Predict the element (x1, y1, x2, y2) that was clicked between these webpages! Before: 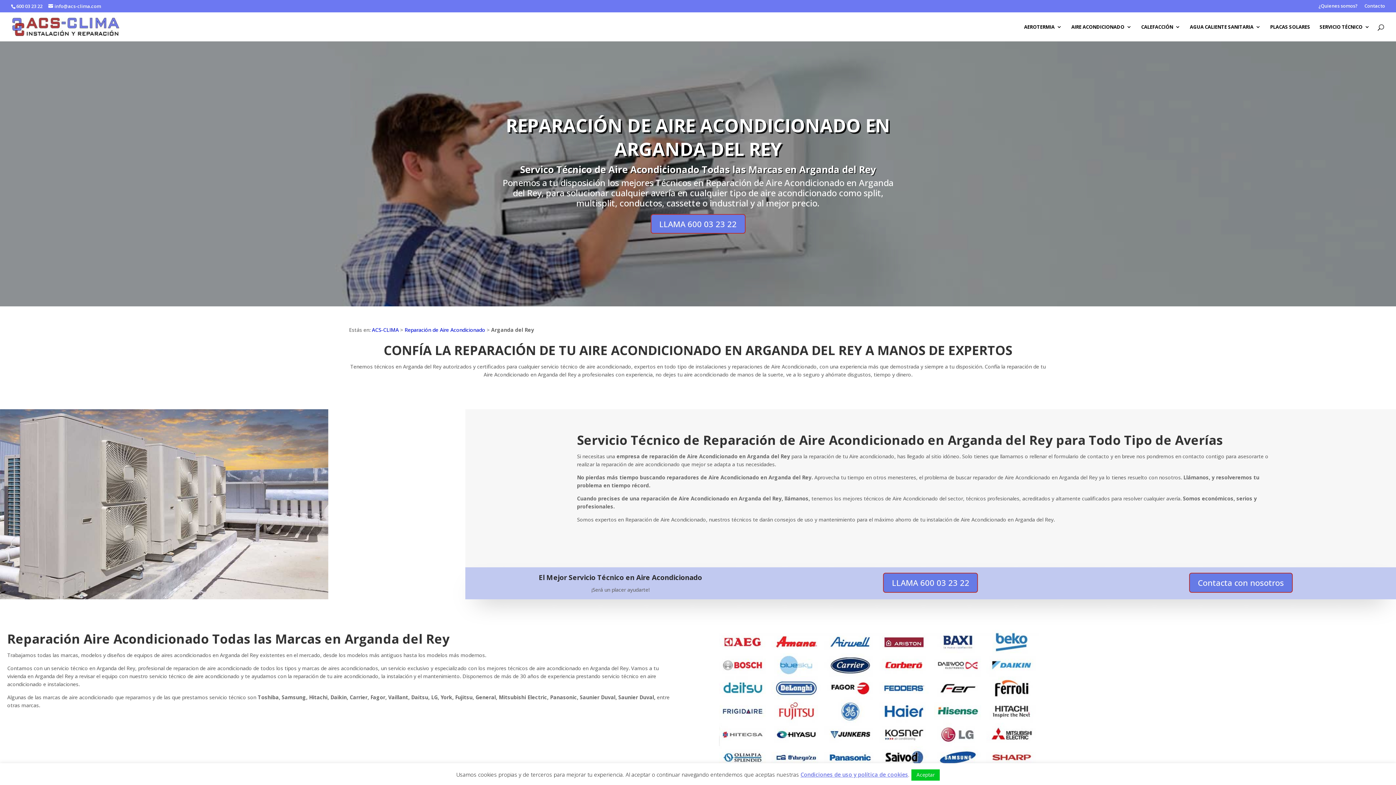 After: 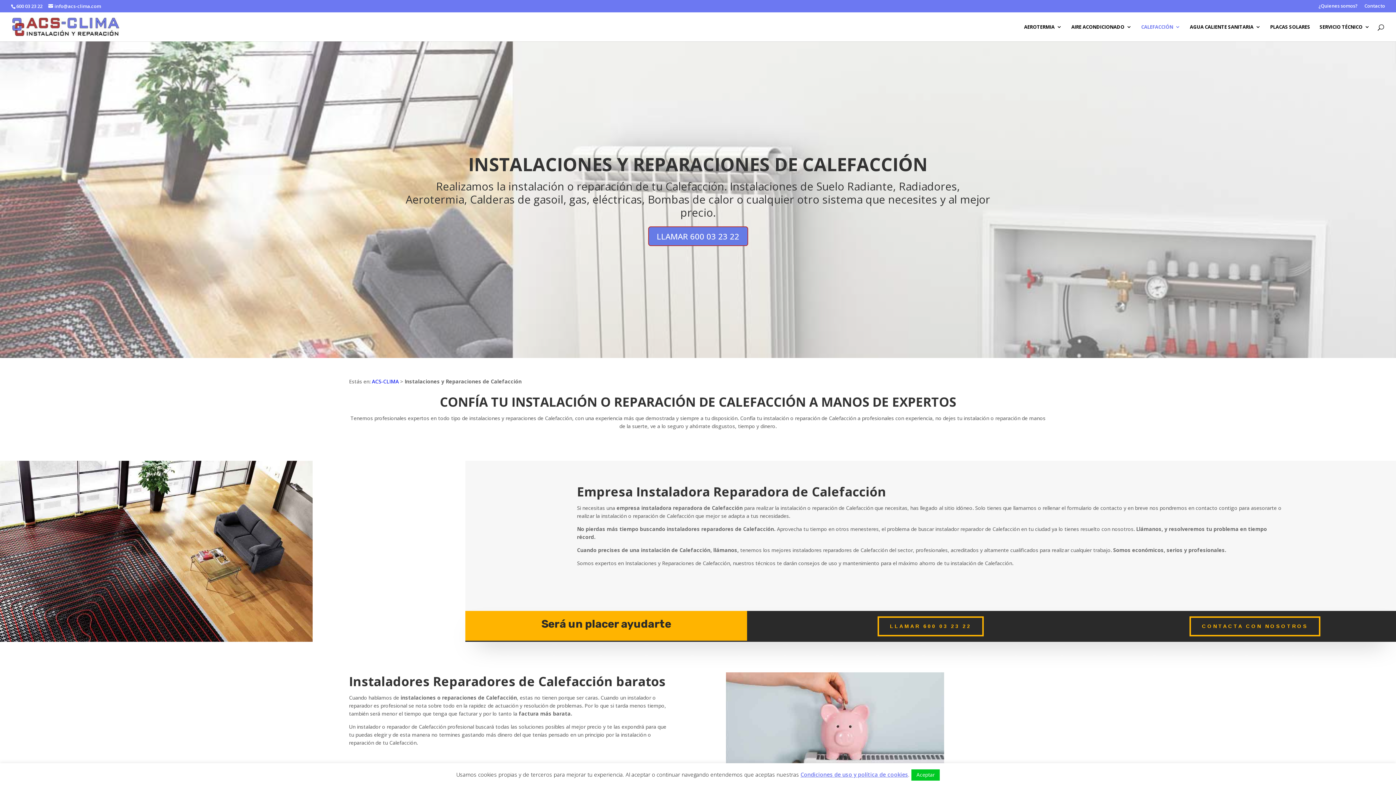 Action: label: CALEFACCIÓN bbox: (1141, 24, 1180, 41)